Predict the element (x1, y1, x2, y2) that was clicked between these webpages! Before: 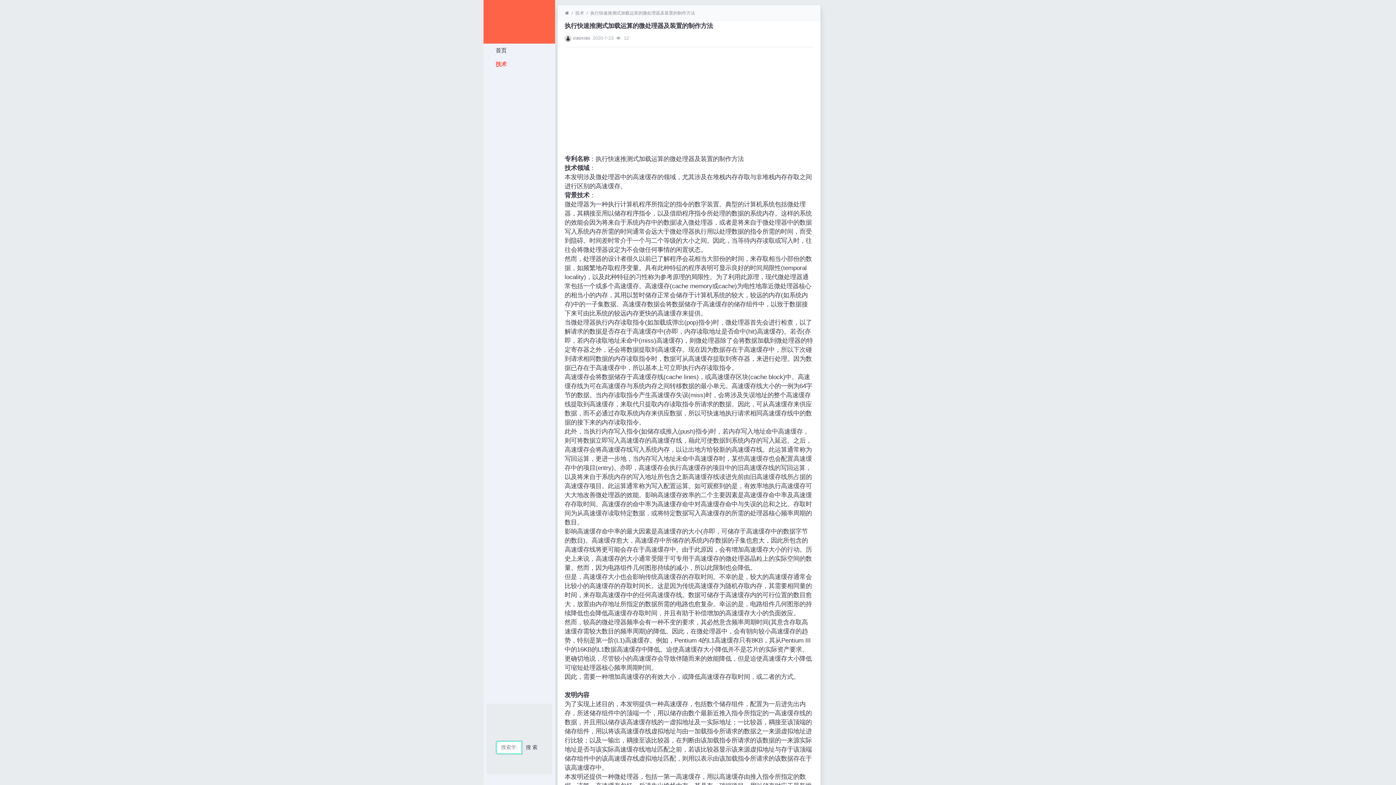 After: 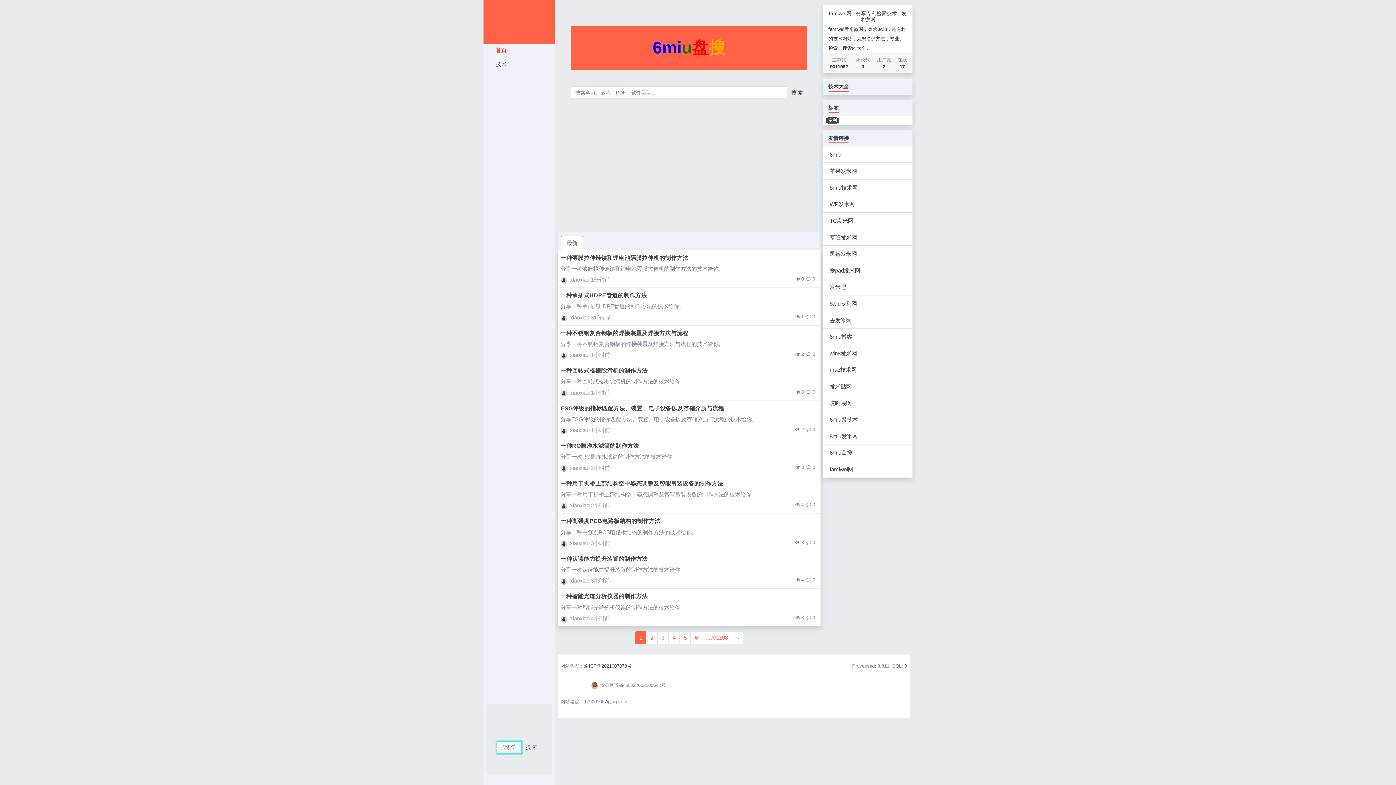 Action: label:  首页 bbox: (483, 43, 555, 57)